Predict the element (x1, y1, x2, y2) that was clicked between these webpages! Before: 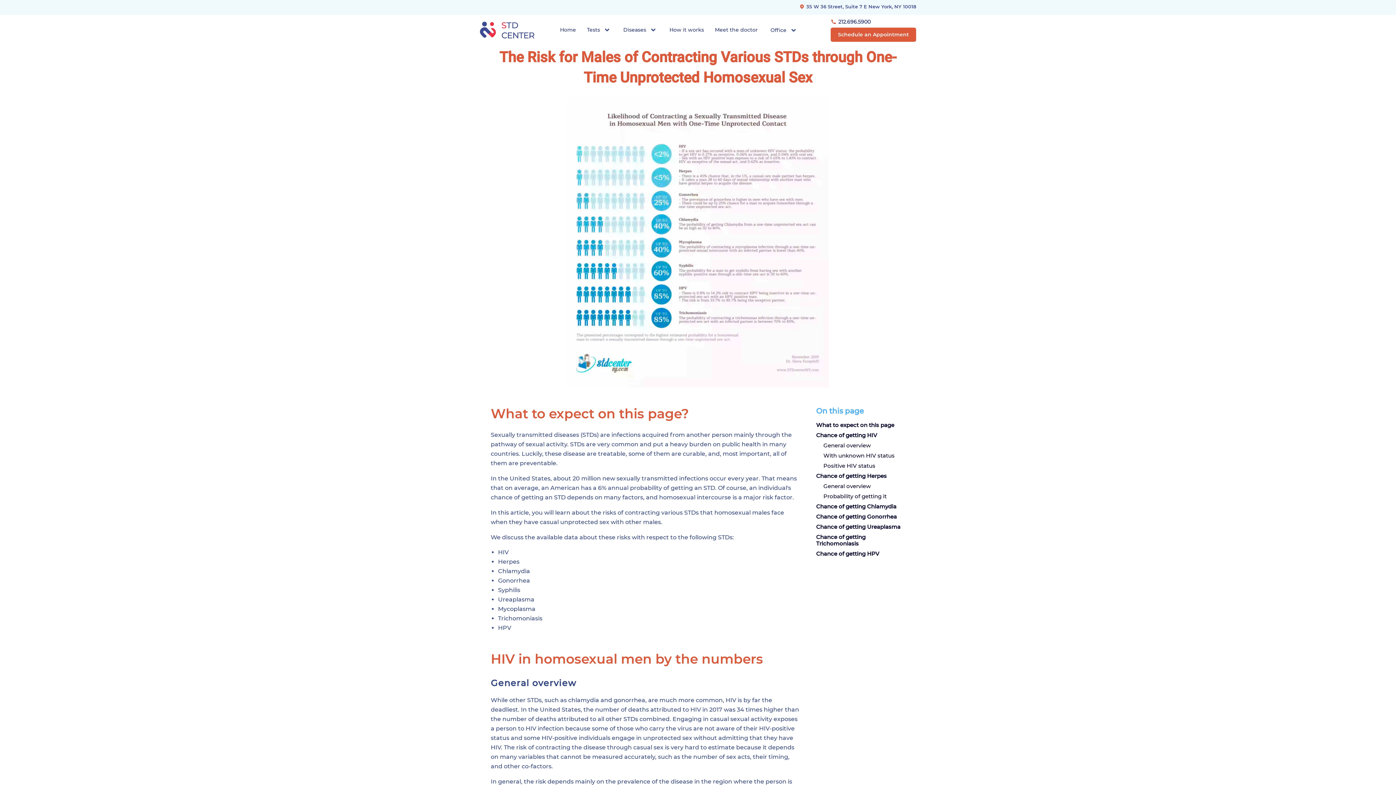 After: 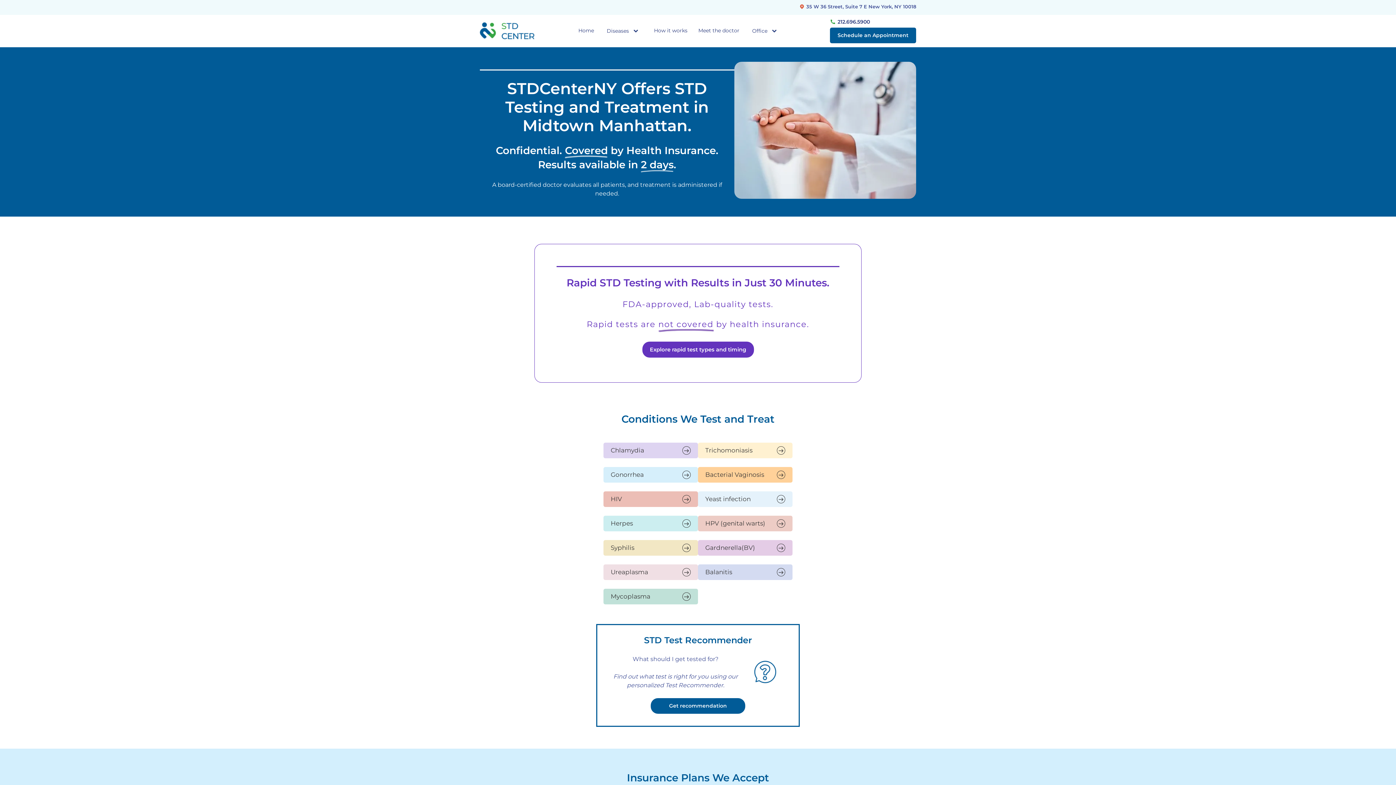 Action: bbox: (480, 21, 534, 38)